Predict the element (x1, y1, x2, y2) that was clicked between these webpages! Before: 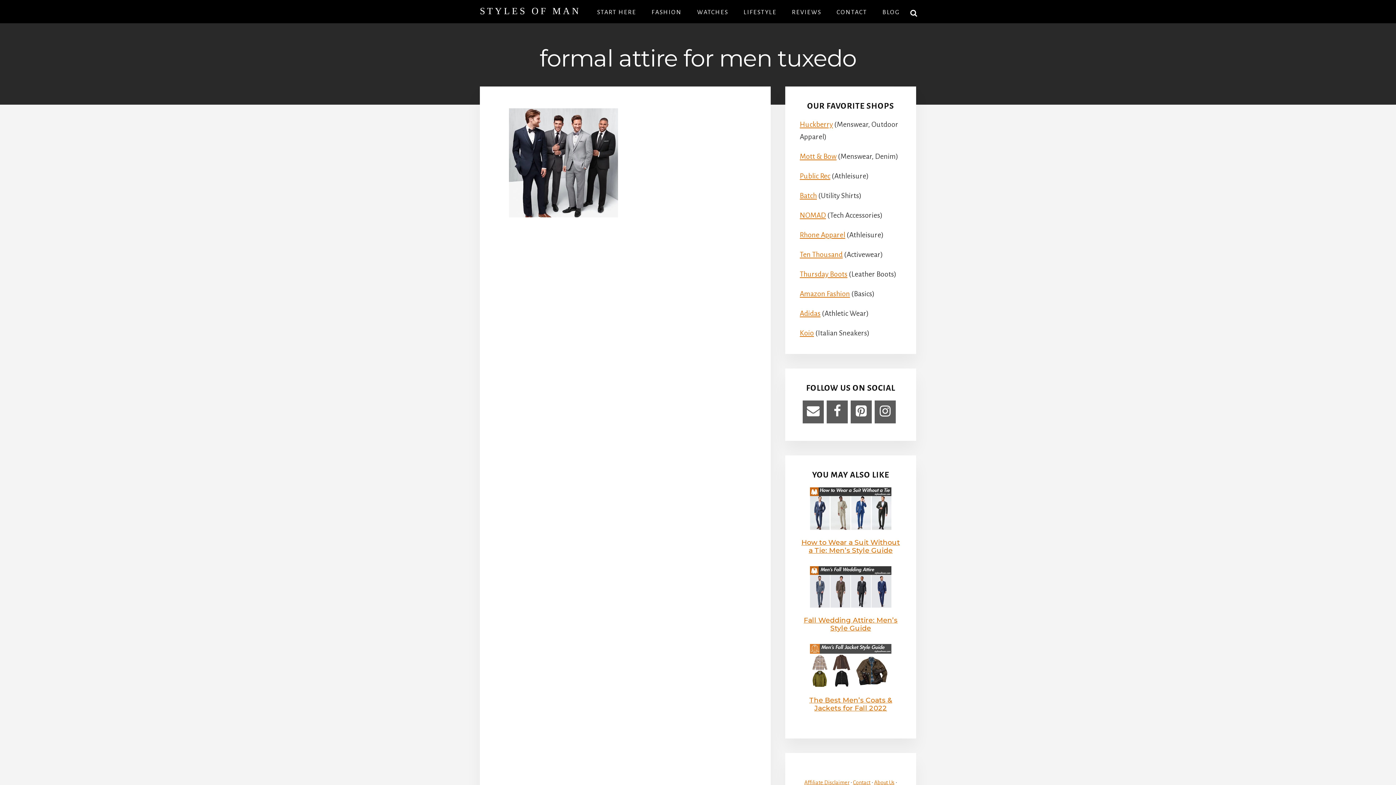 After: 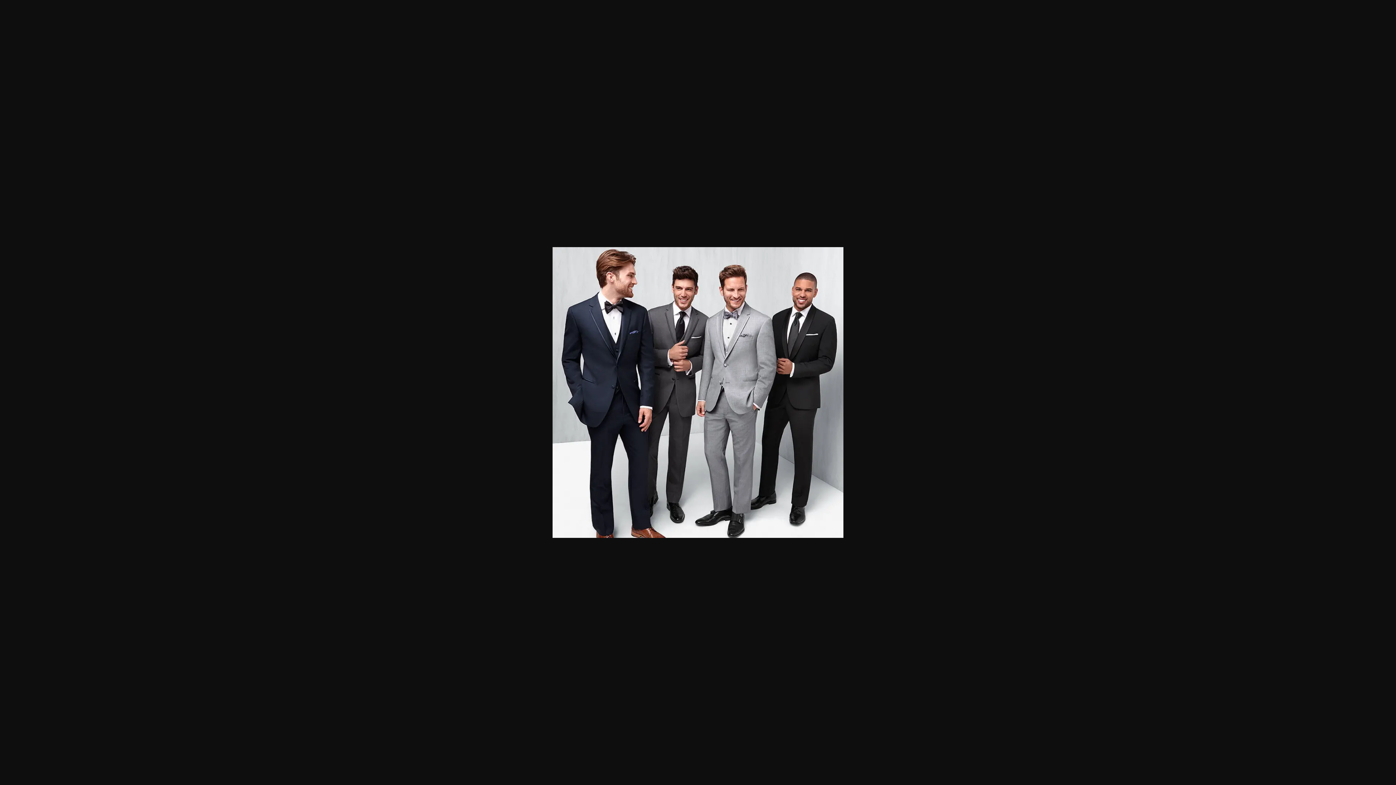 Action: bbox: (509, 211, 618, 219)